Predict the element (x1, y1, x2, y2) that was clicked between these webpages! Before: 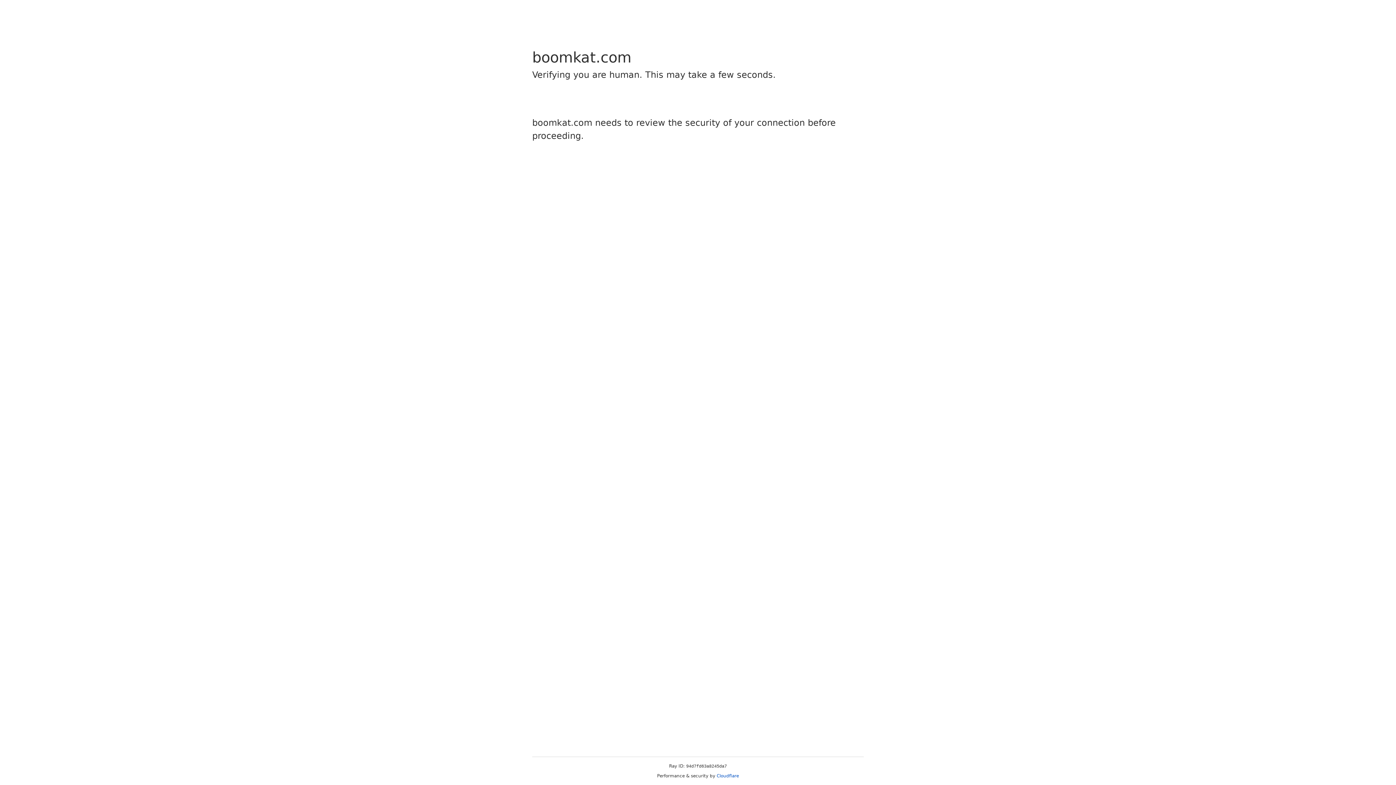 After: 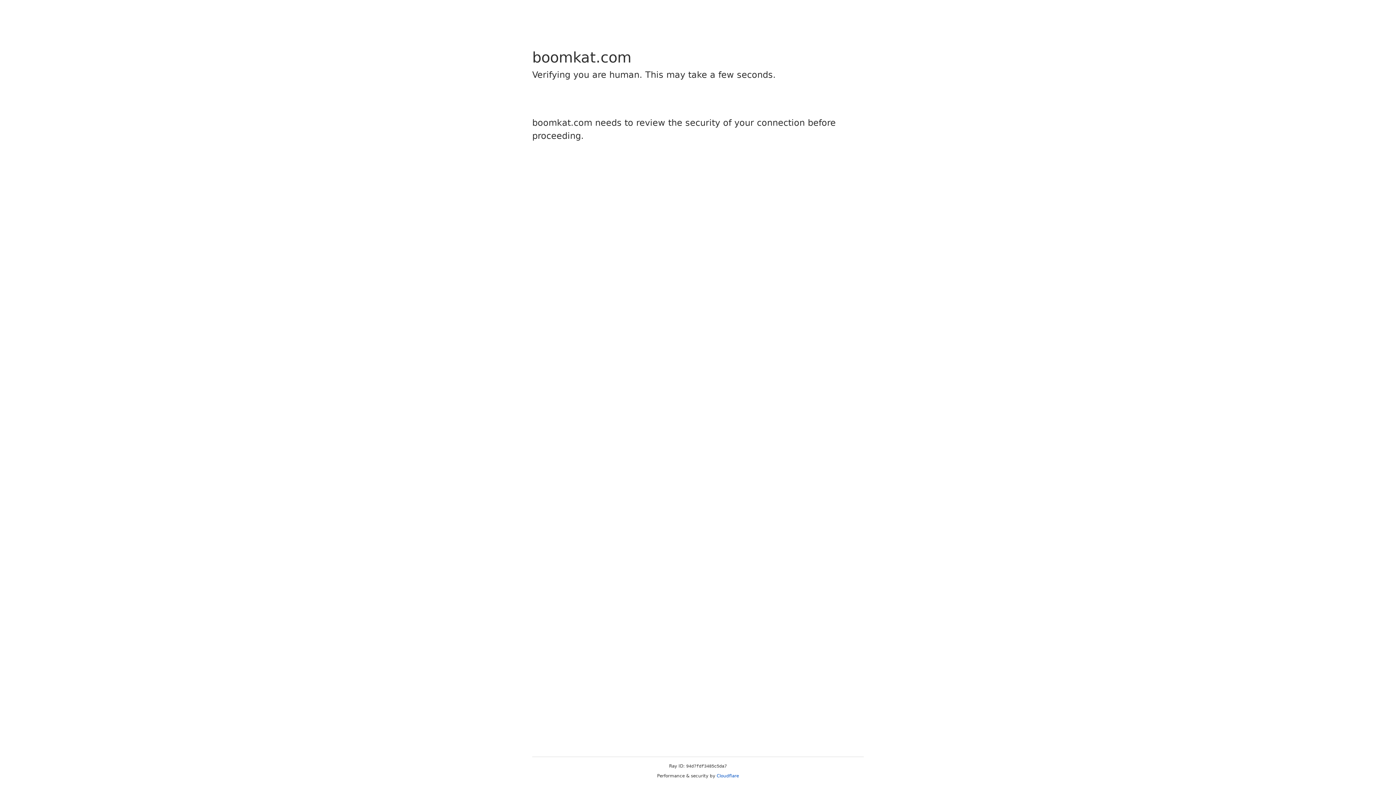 Action: bbox: (716, 773, 739, 778) label: Cloudflare